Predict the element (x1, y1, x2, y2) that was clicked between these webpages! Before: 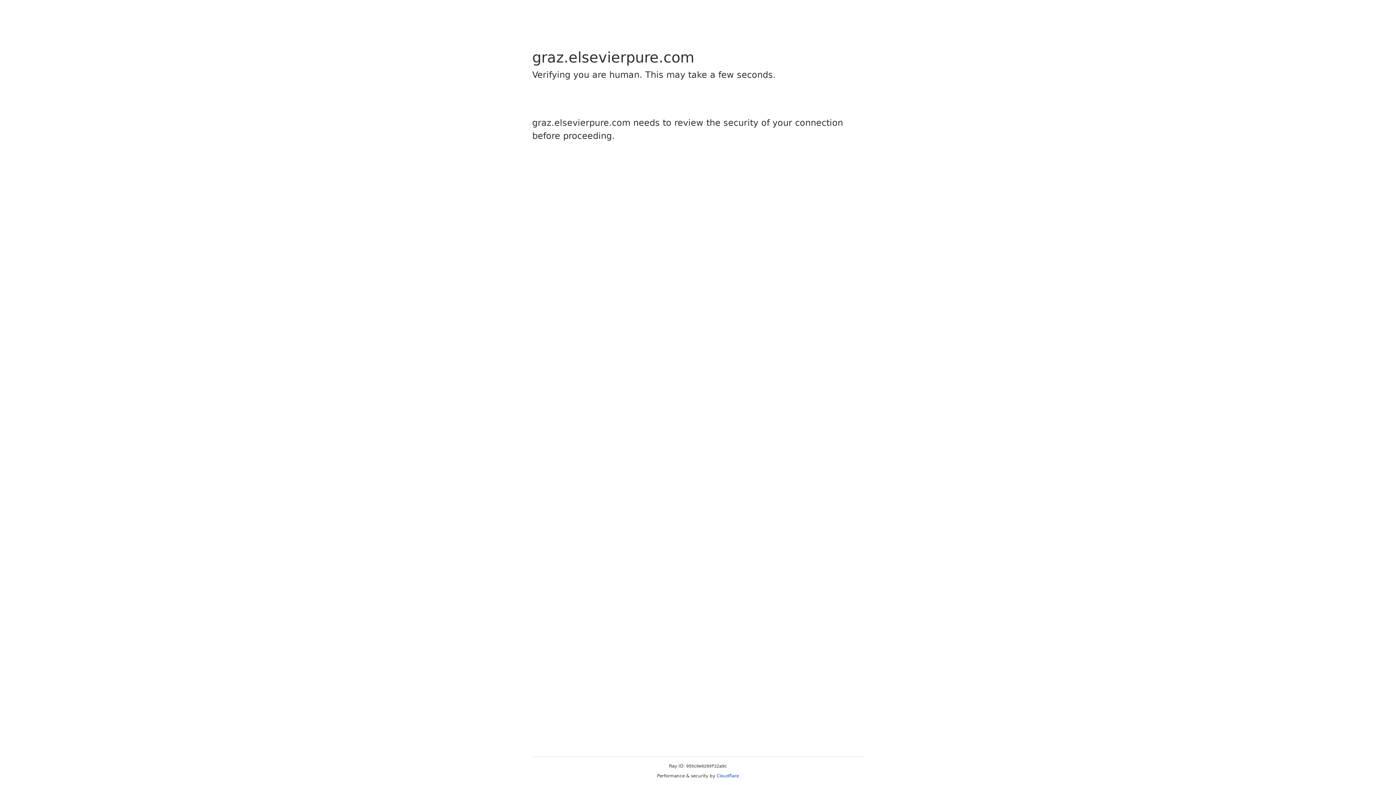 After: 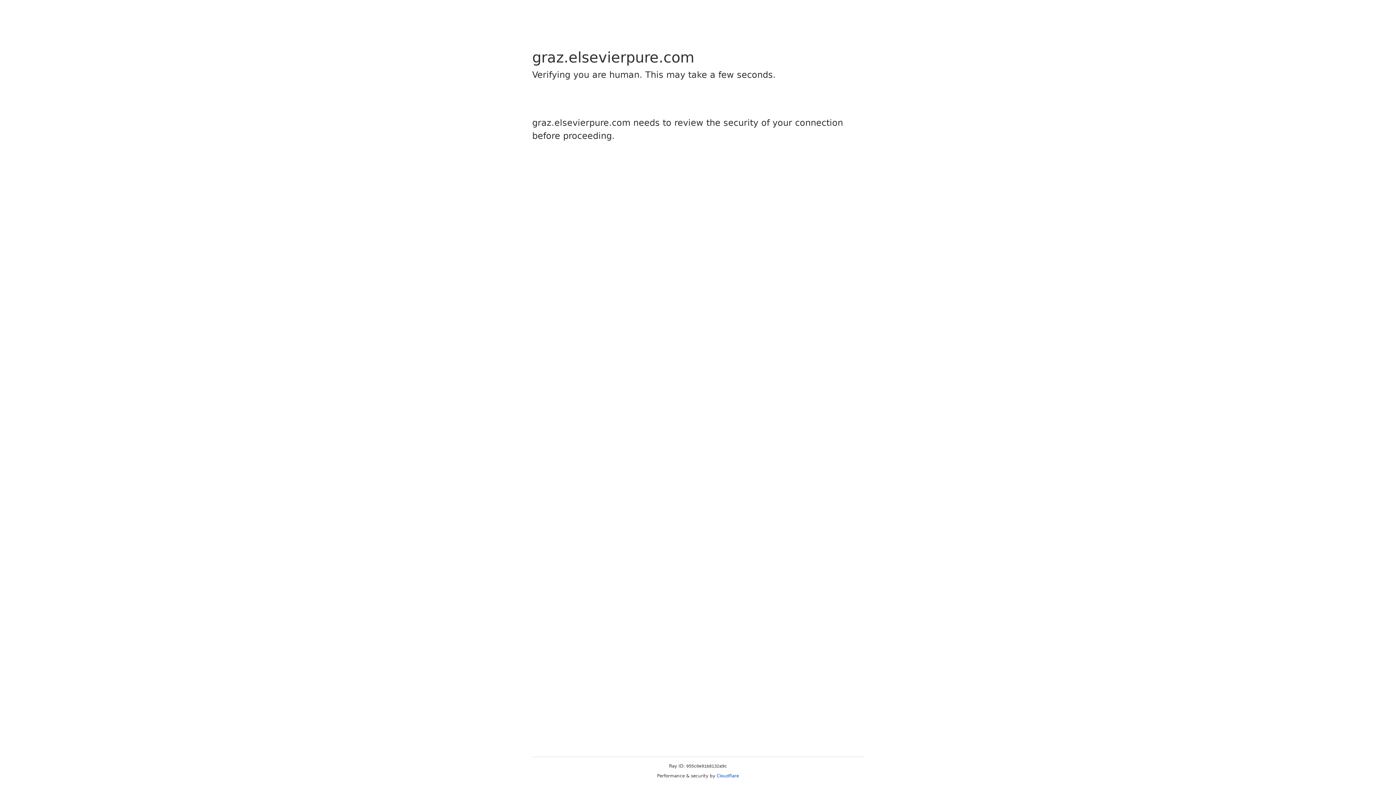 Action: label: Cloudflare bbox: (716, 773, 739, 778)